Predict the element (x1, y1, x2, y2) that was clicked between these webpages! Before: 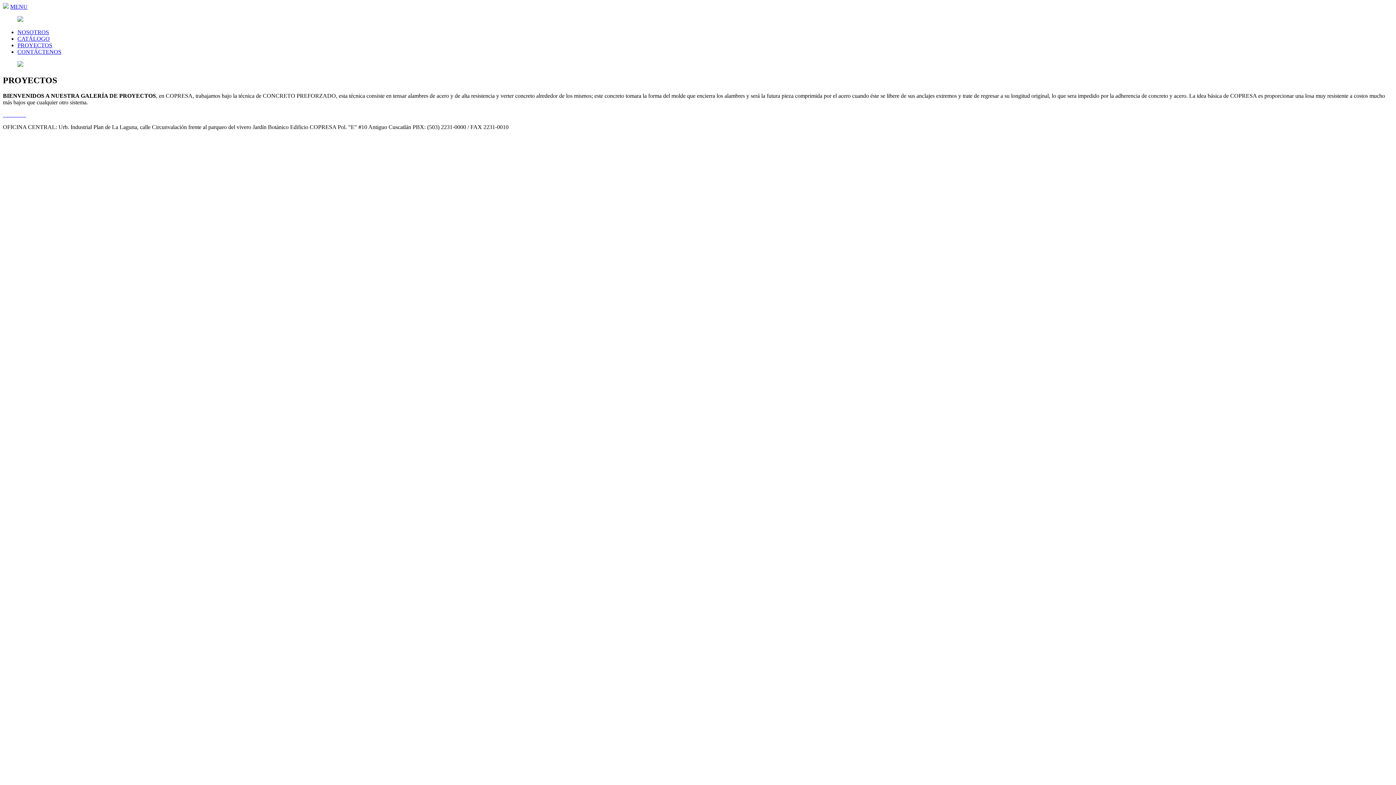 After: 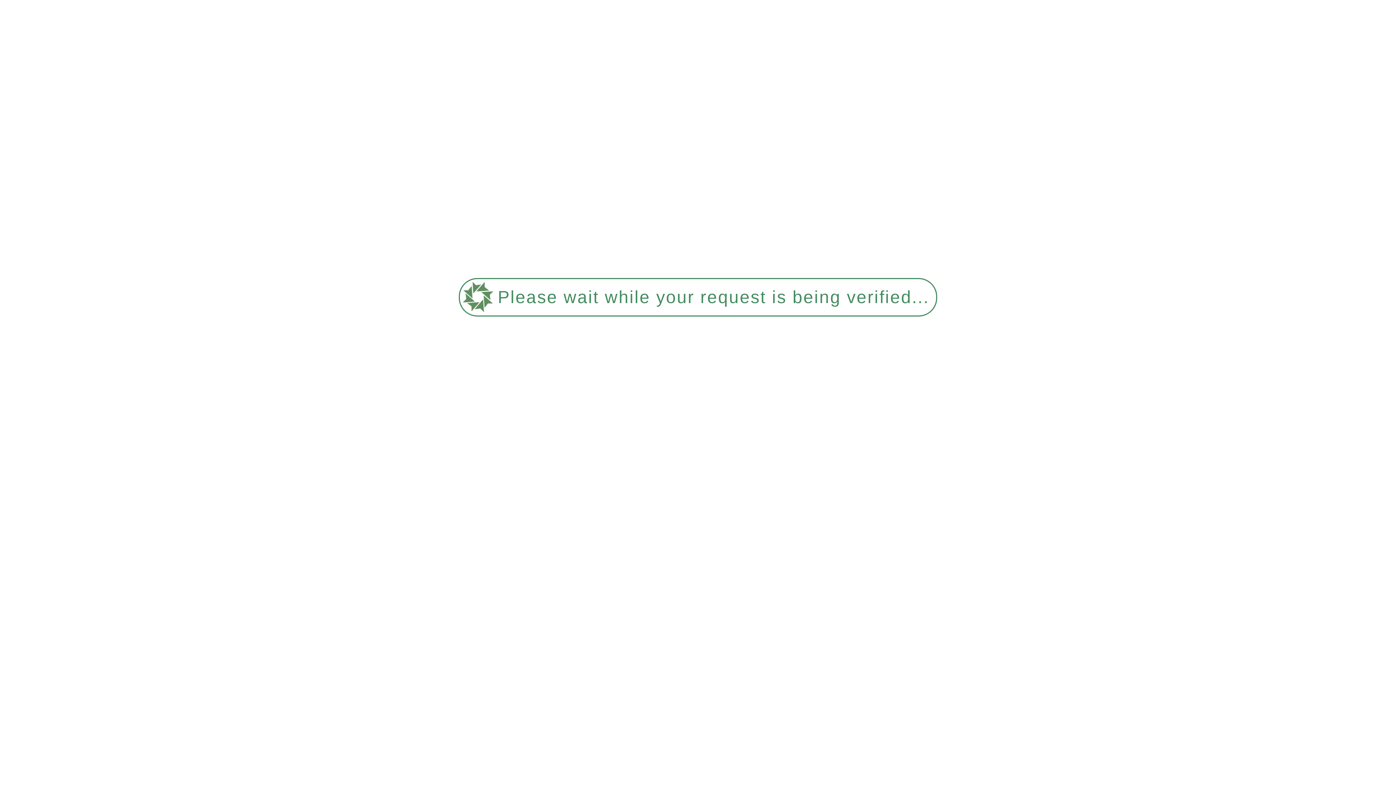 Action: bbox: (10, 111, 11, 117) label:  